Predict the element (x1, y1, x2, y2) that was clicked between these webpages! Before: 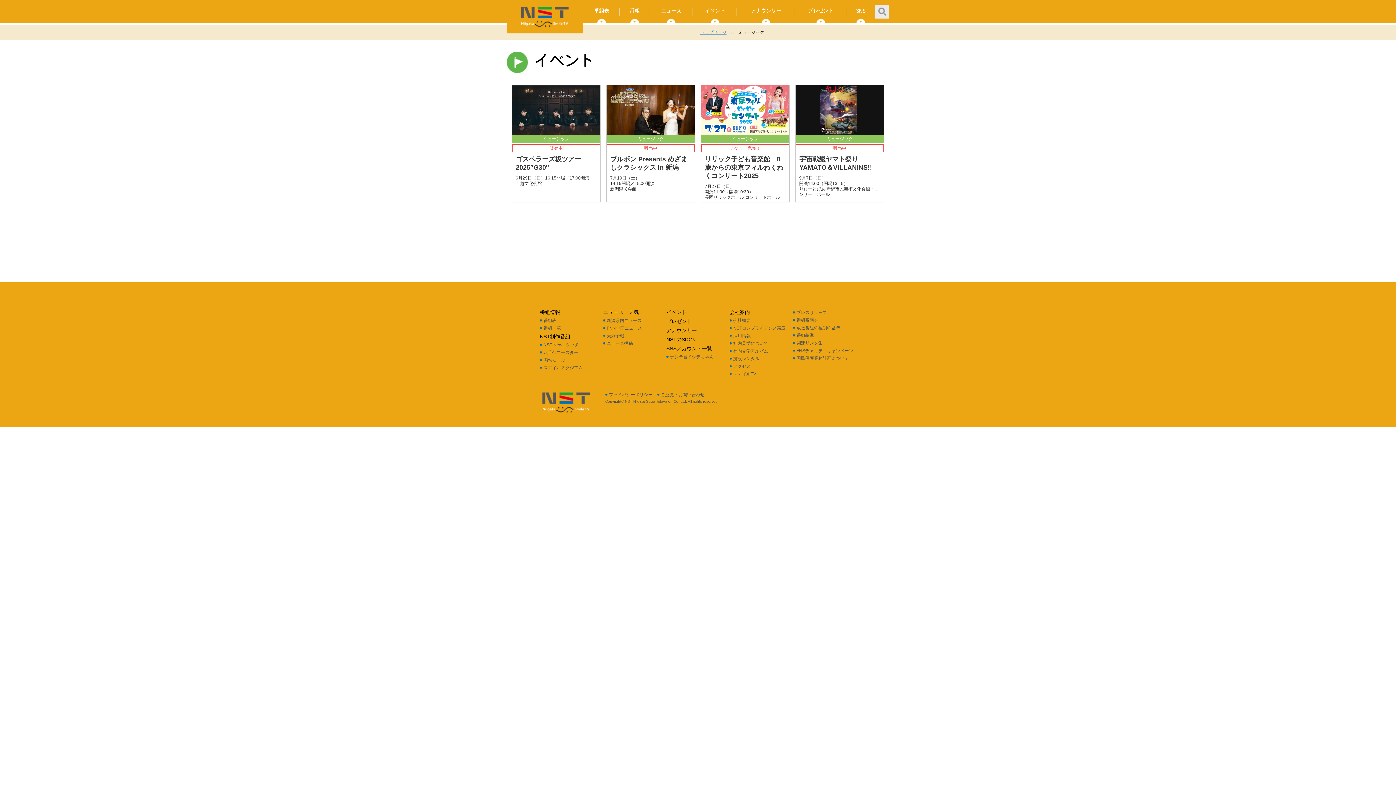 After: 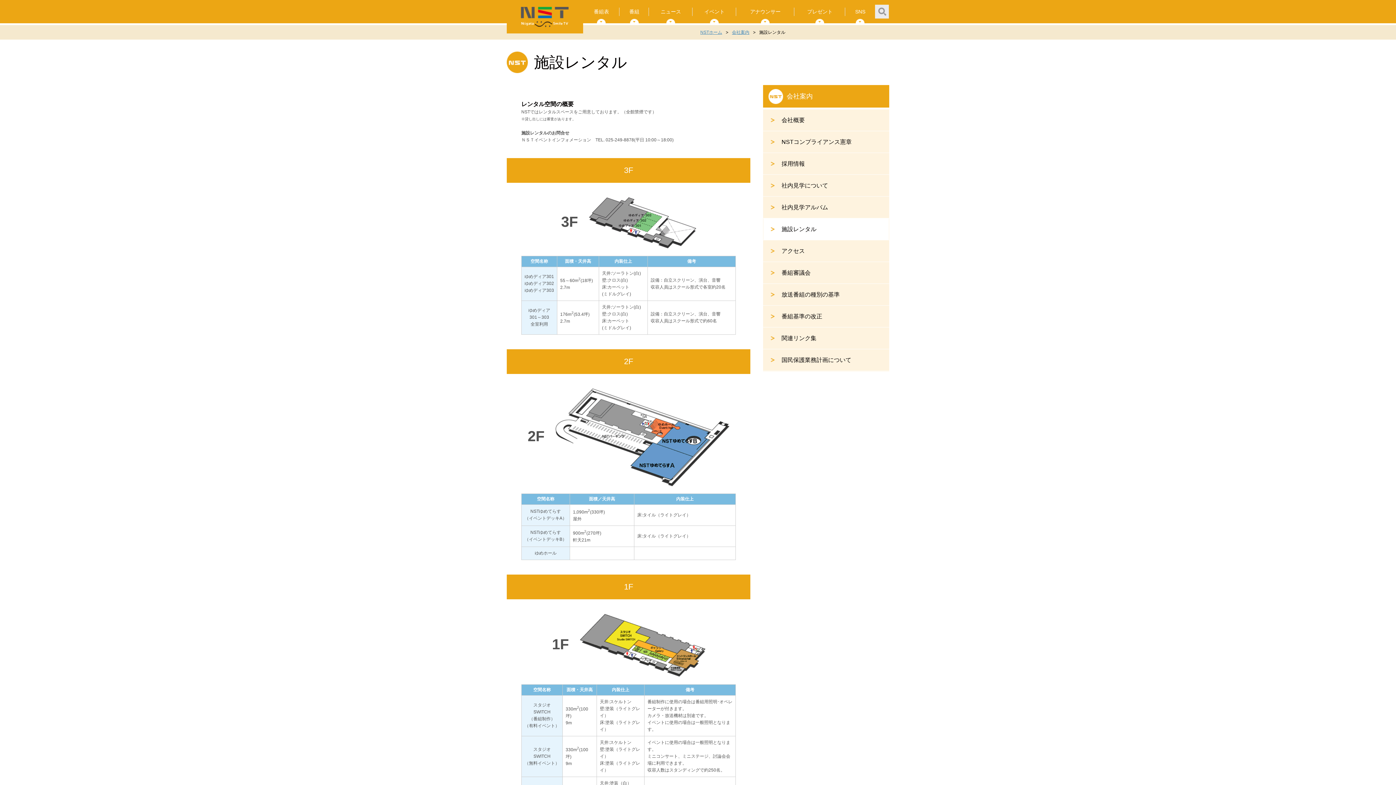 Action: label: 施設レンタル bbox: (729, 356, 759, 361)